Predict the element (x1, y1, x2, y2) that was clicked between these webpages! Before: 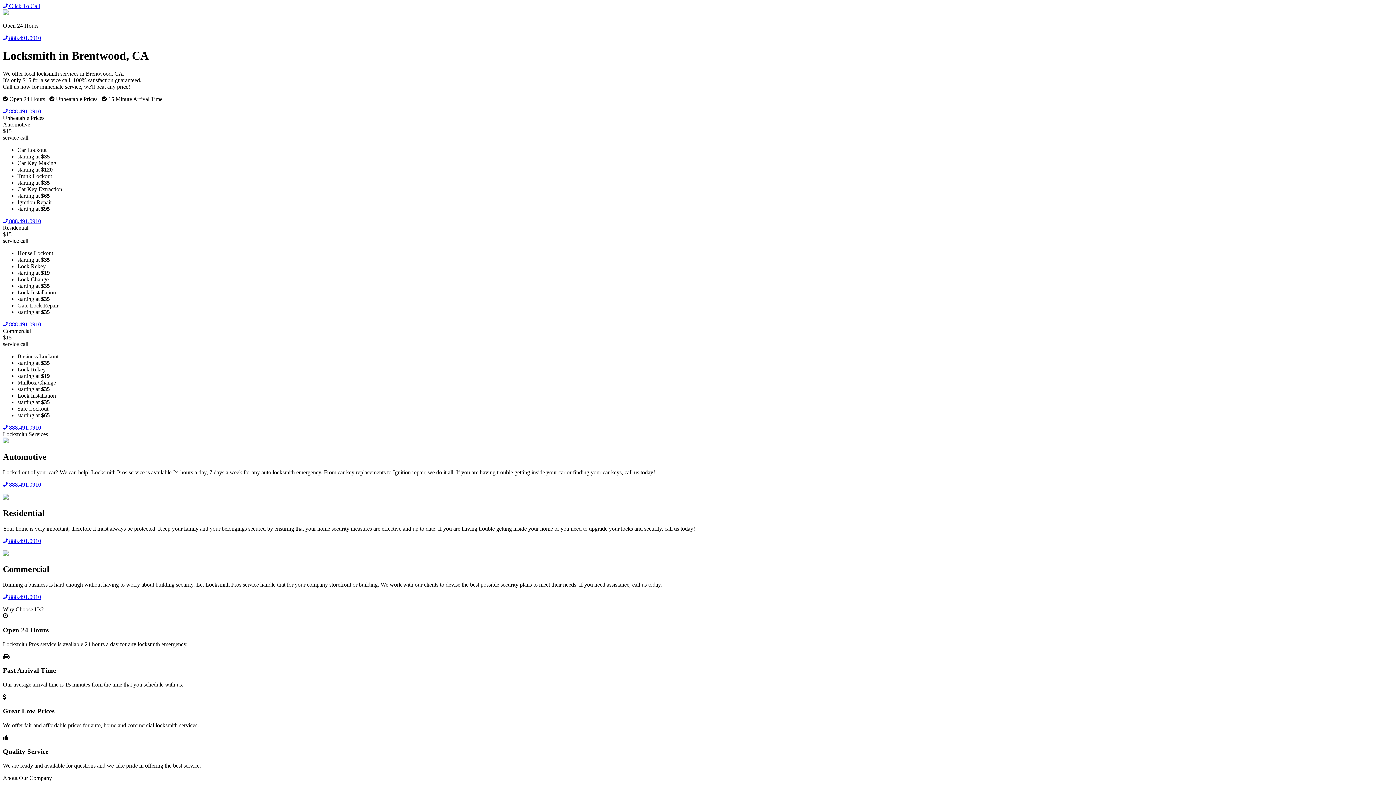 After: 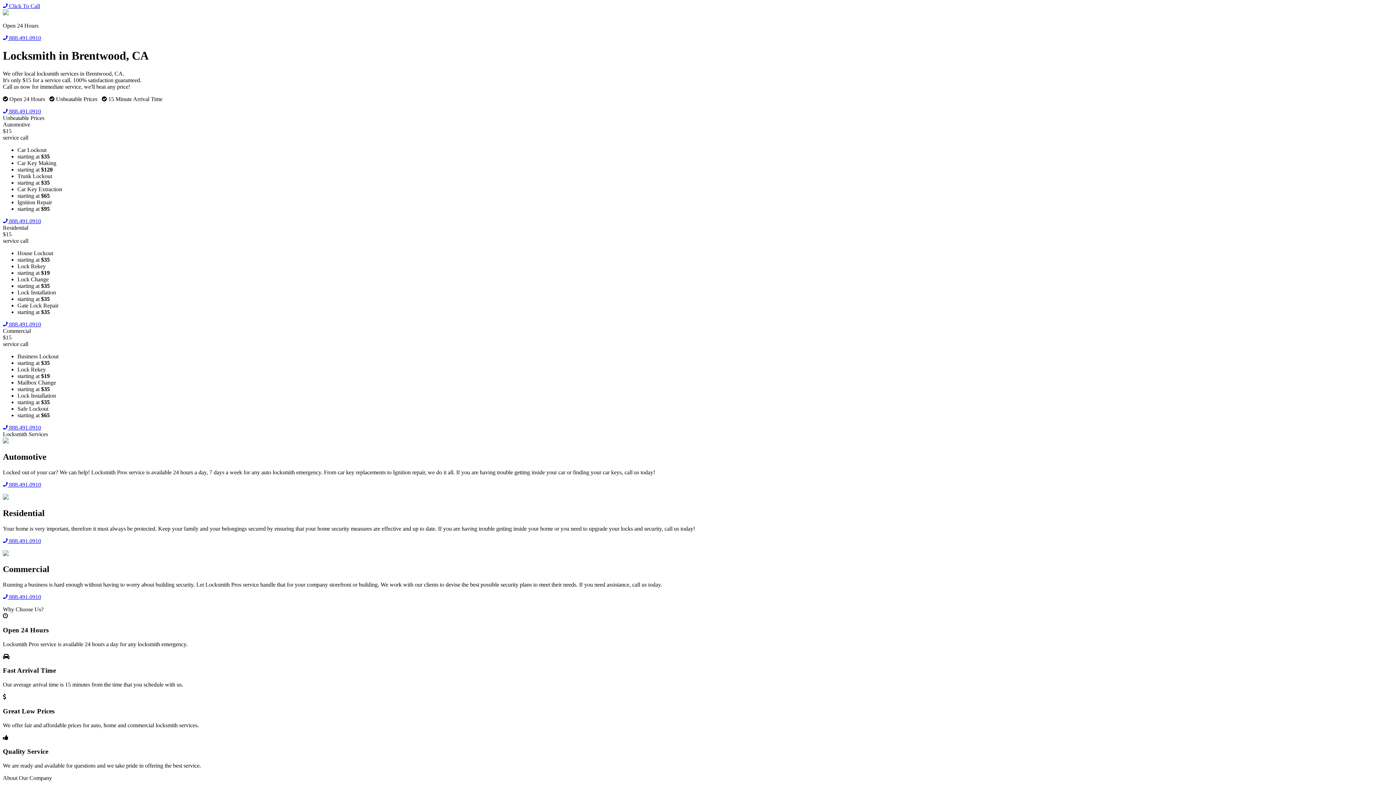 Action: label:  888.491.0910 bbox: (2, 538, 41, 544)